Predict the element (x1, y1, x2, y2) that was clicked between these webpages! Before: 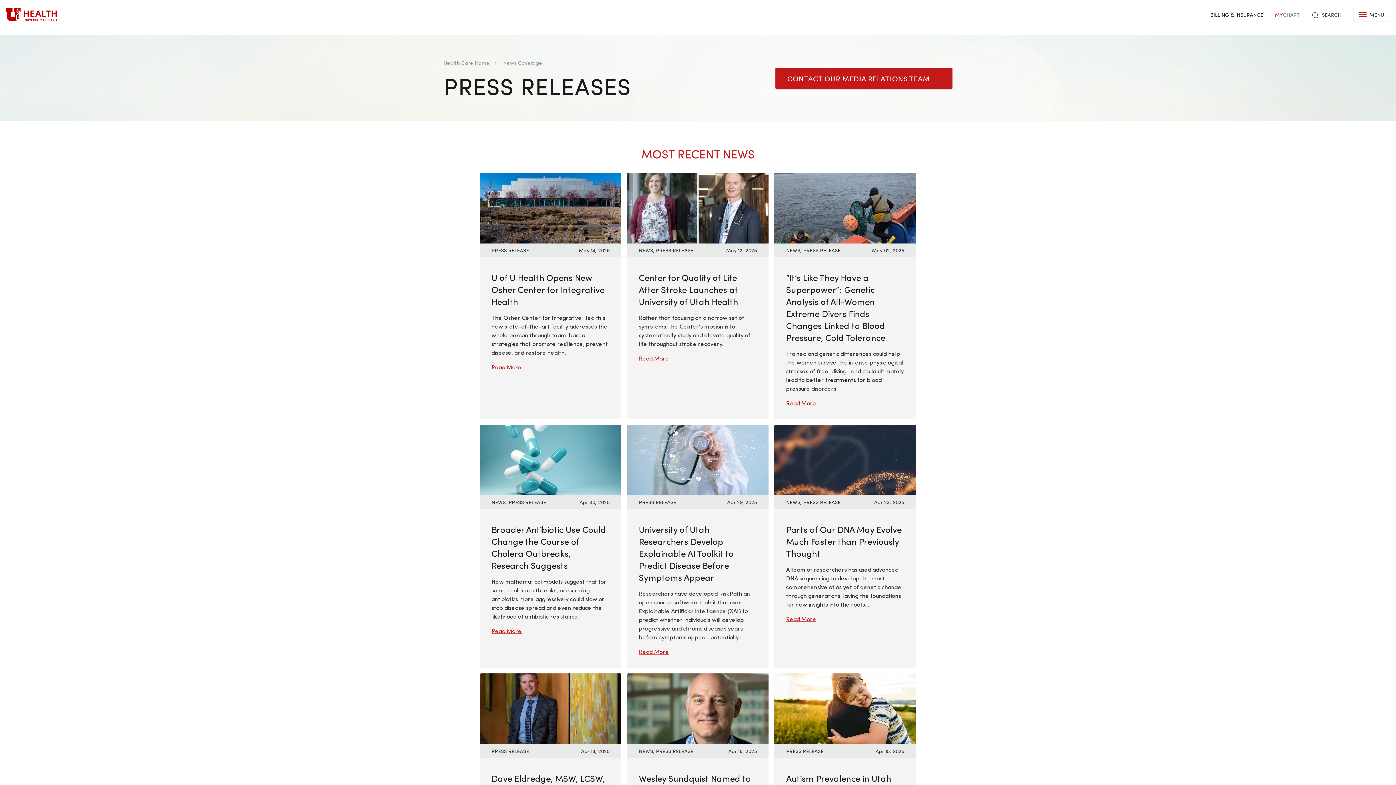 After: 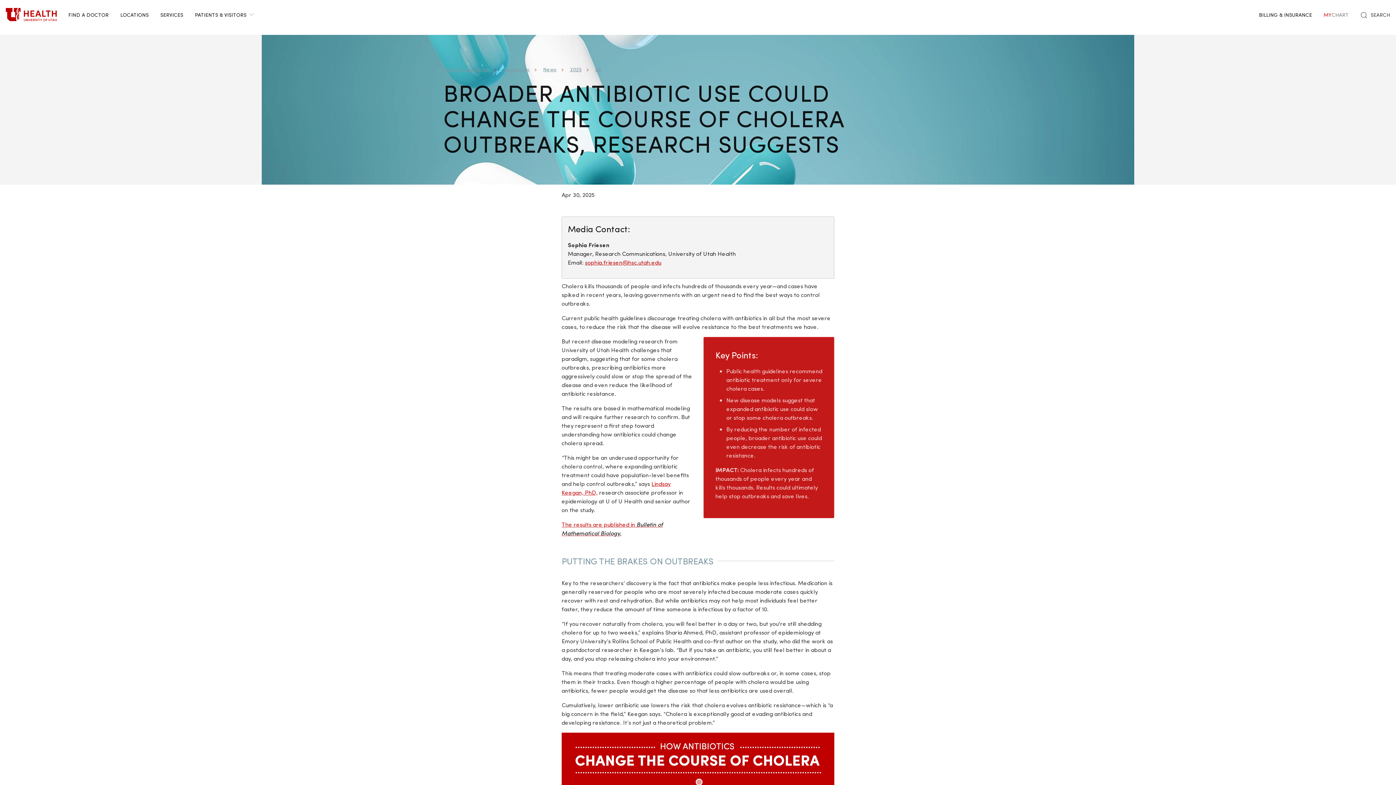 Action: label: Read More bbox: (491, 627, 521, 634)